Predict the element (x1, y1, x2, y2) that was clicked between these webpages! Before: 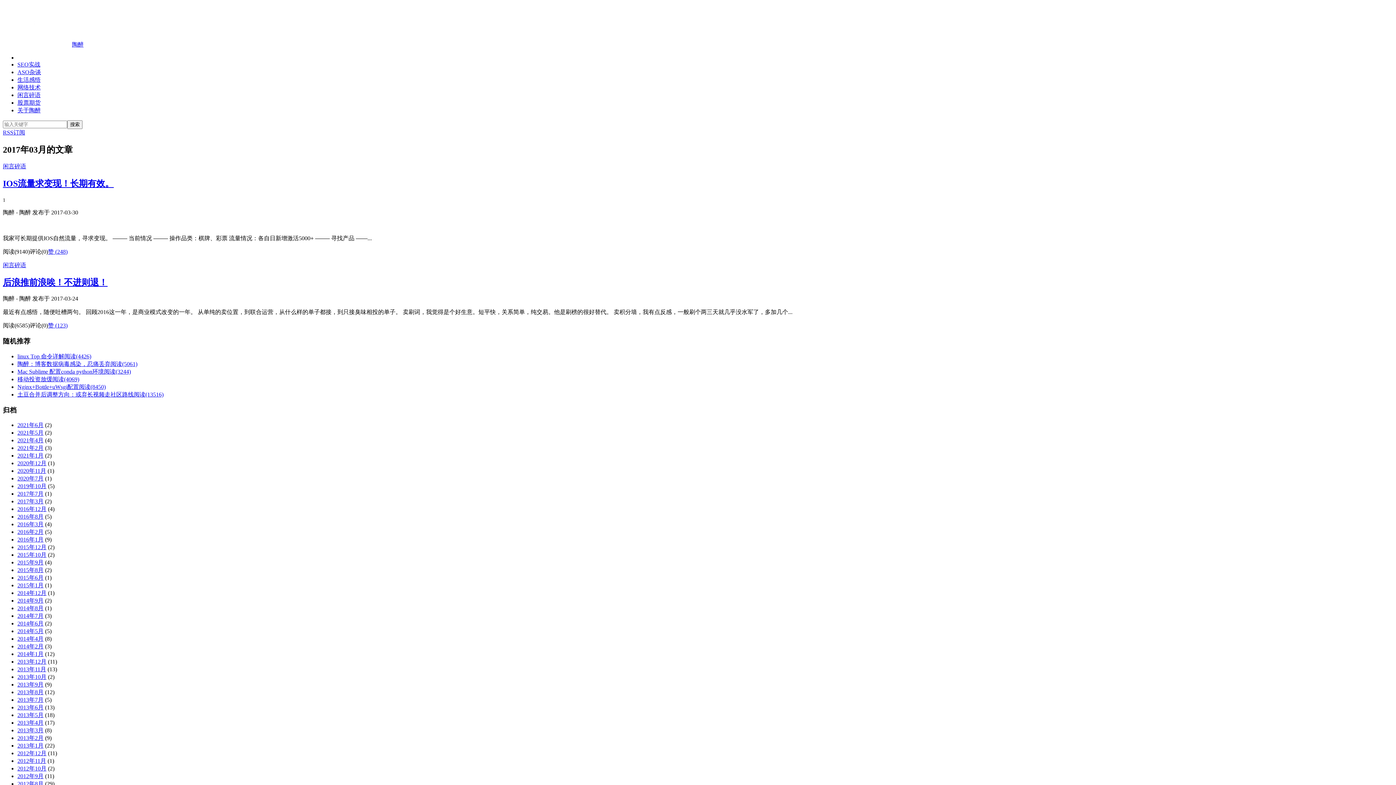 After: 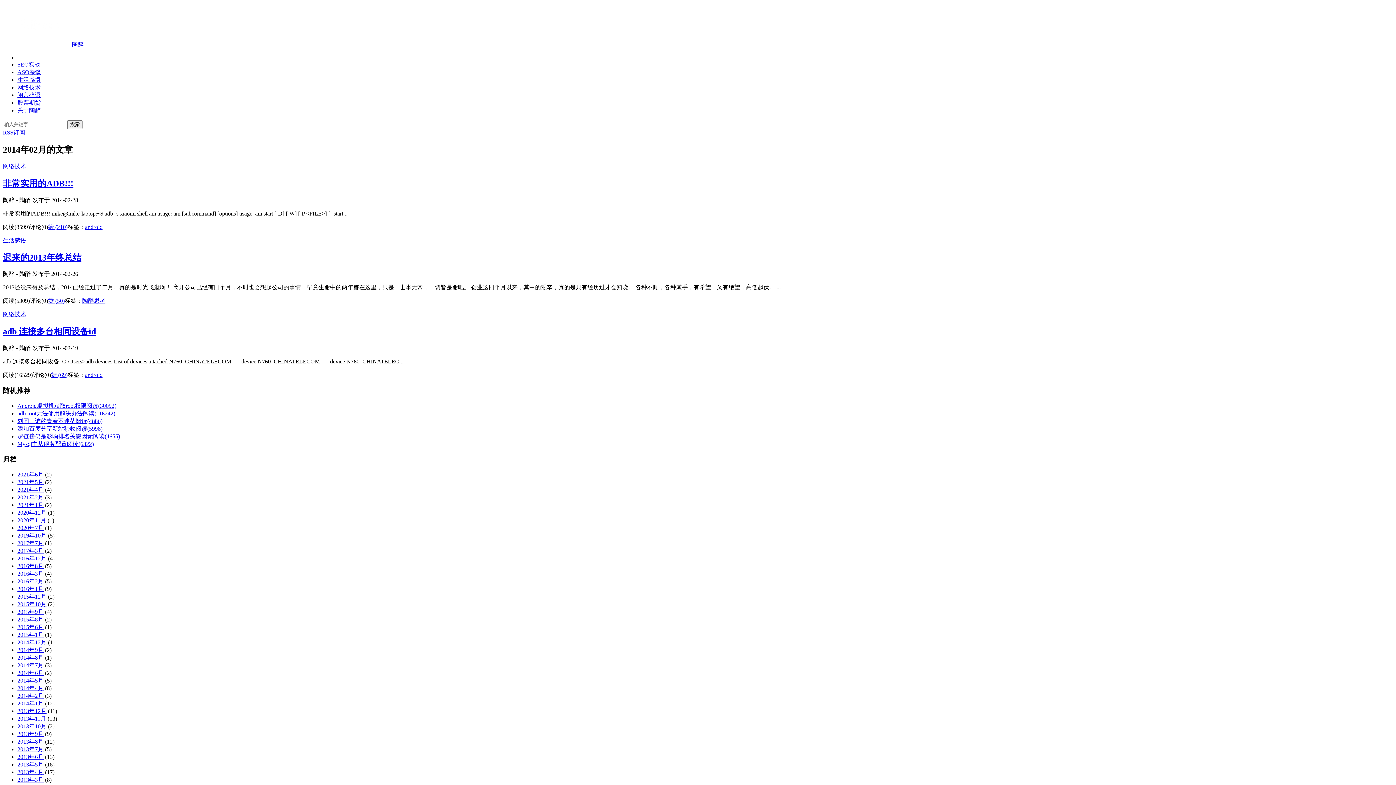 Action: bbox: (17, 643, 43, 649) label: 2014年2月